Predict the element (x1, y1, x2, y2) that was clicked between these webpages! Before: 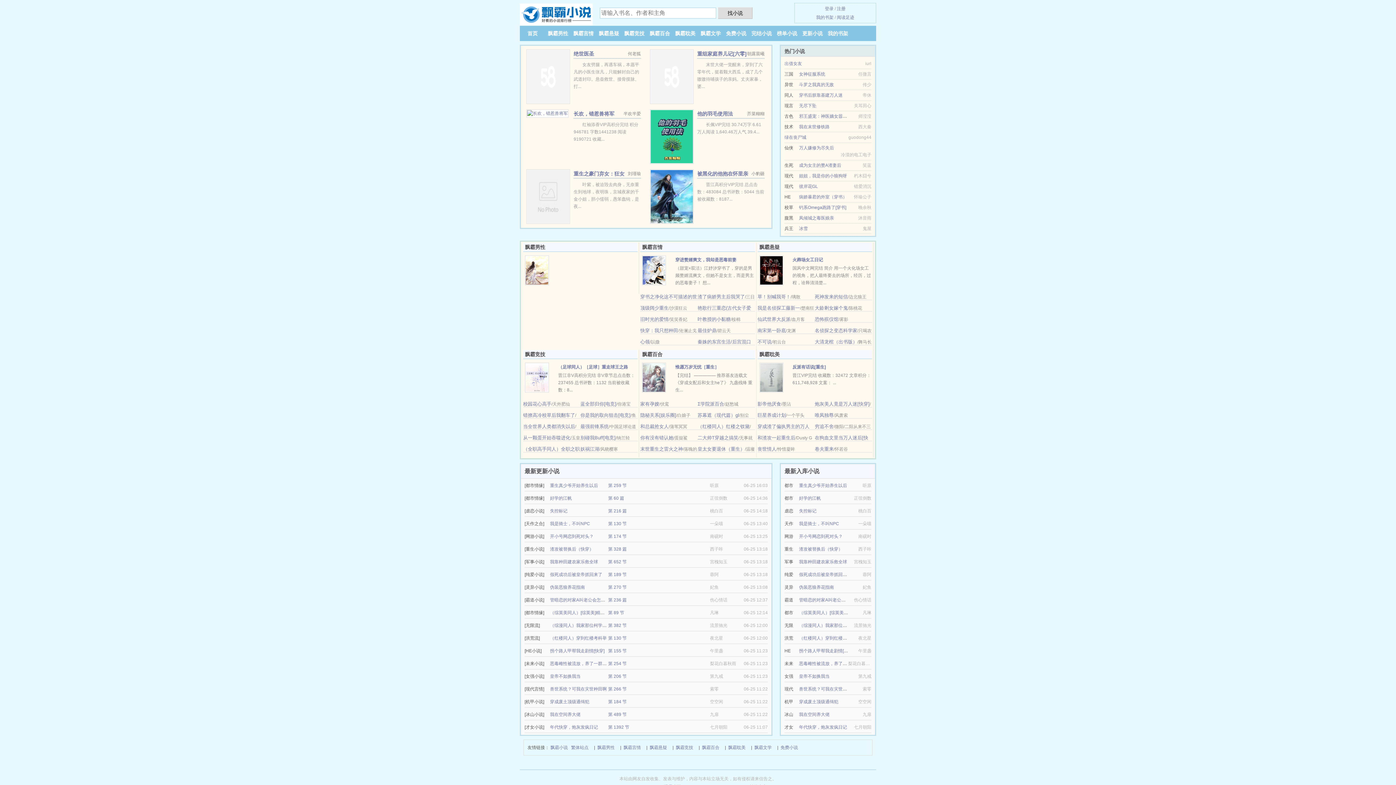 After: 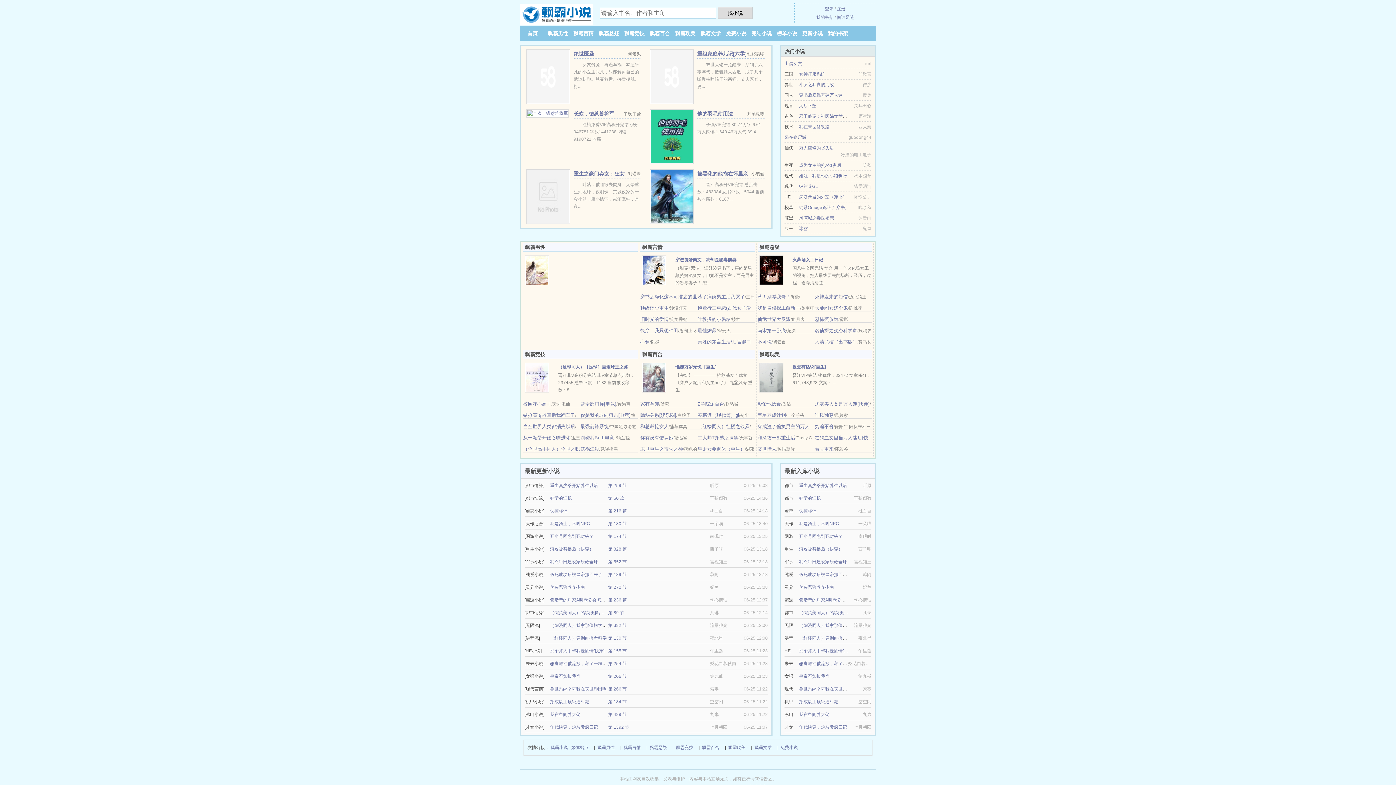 Action: label: 我在空间养大佬 bbox: (550, 712, 580, 717)